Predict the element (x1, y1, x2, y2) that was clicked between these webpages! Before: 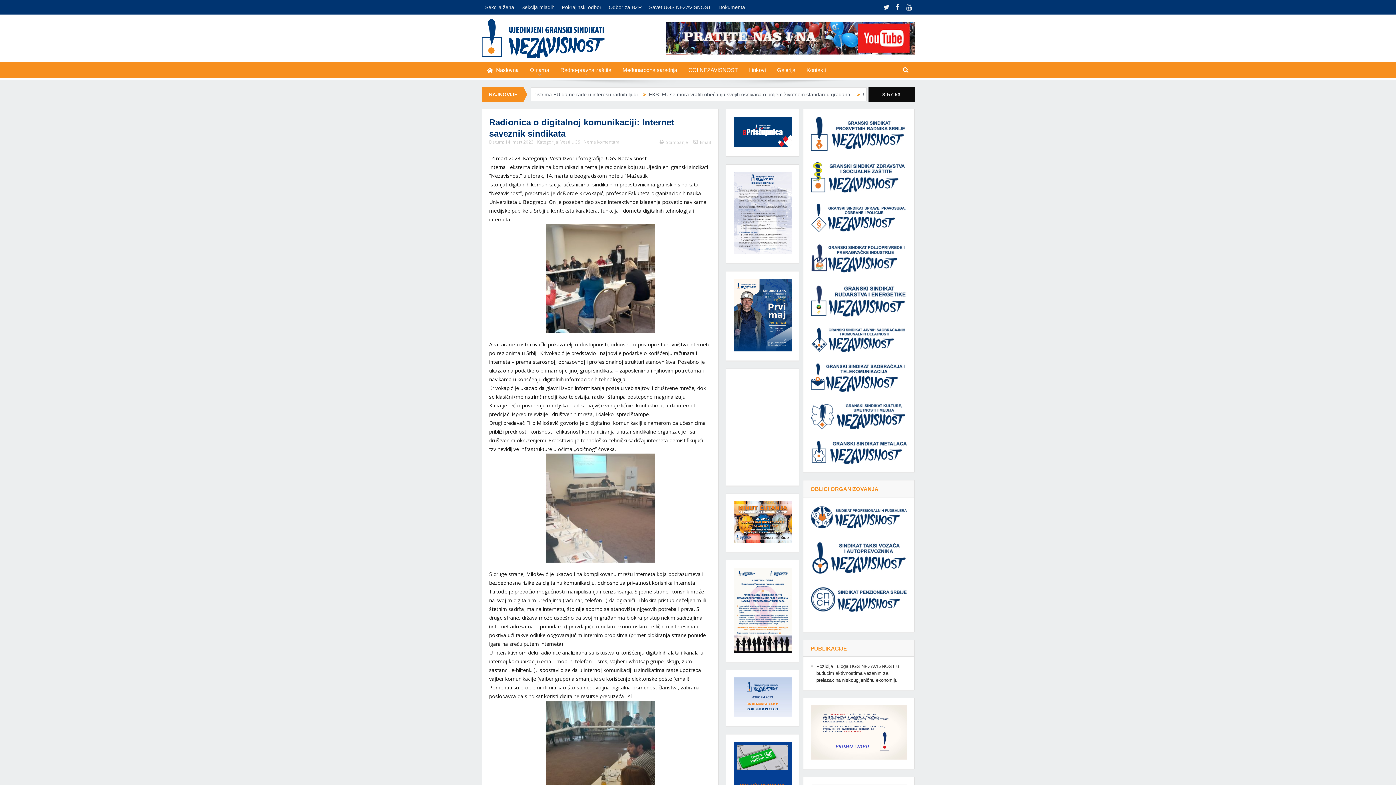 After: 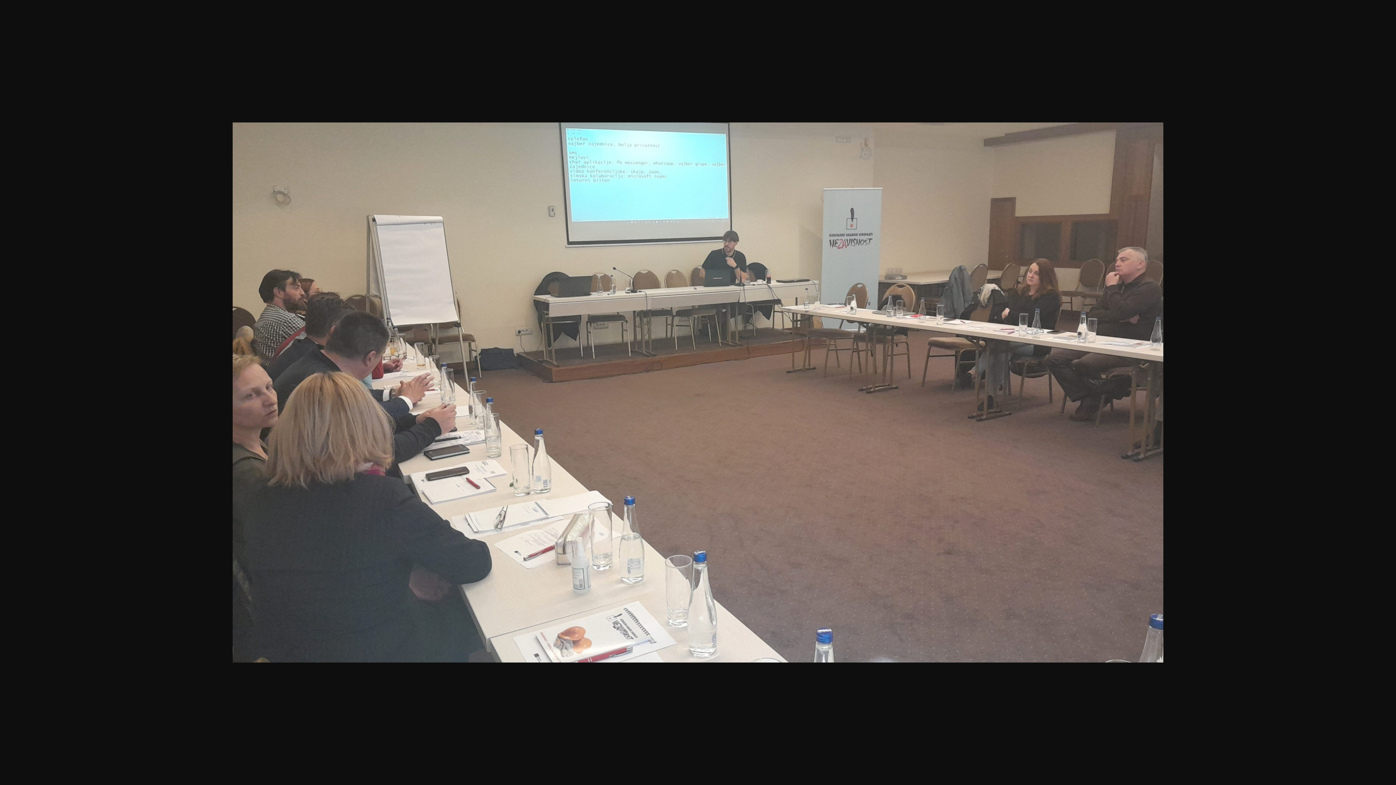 Action: bbox: (489, 453, 711, 562)